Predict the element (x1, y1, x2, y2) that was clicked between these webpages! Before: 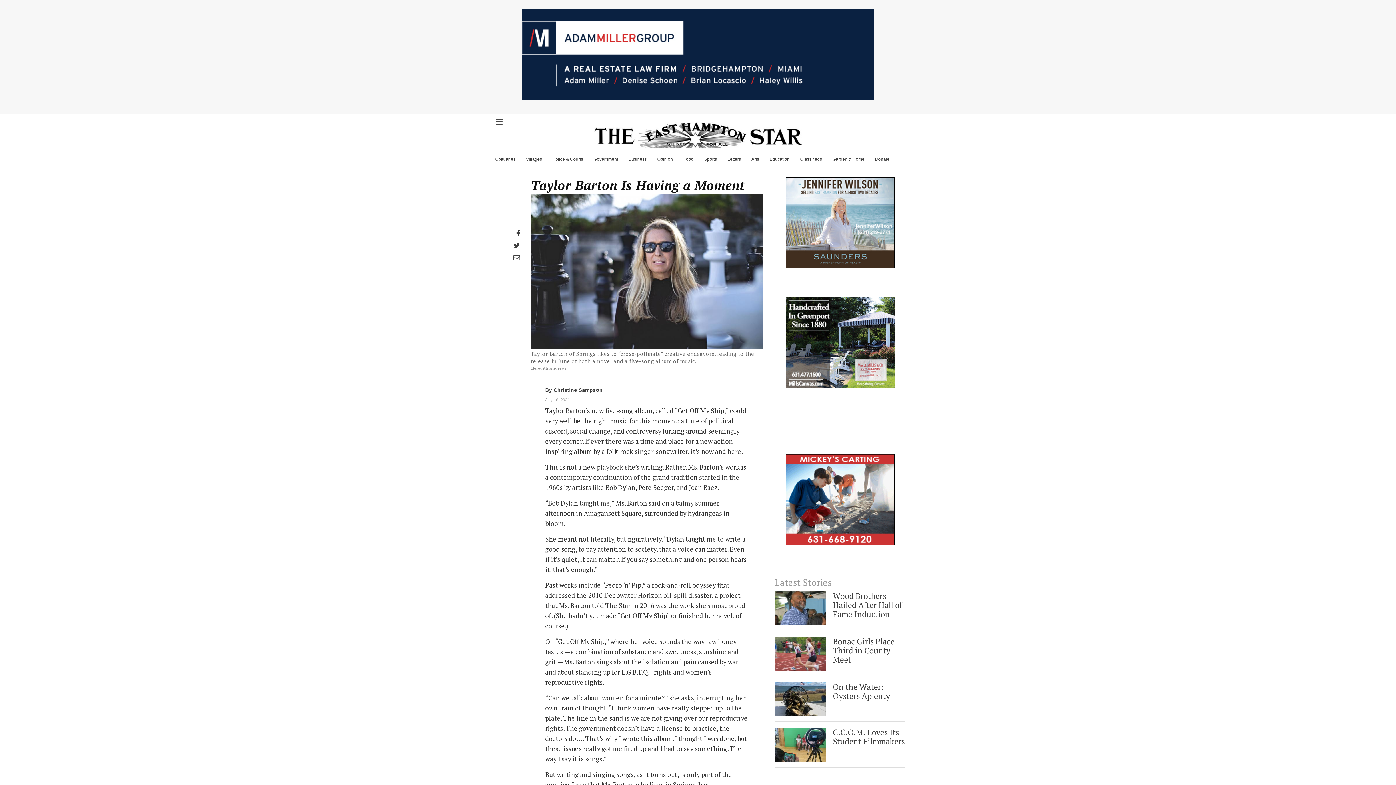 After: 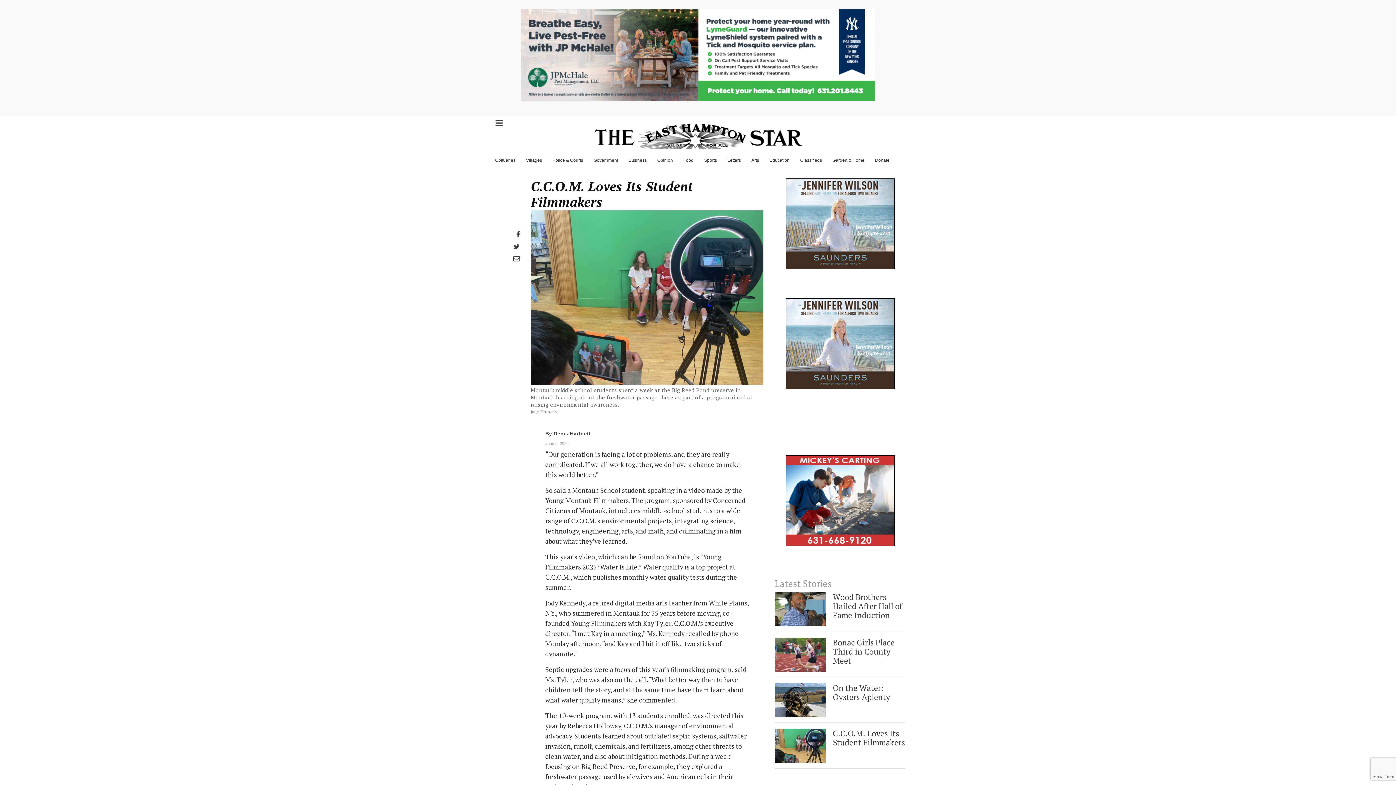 Action: bbox: (833, 728, 905, 746) label: C.C.O.M. Loves Its Student Filmmakers